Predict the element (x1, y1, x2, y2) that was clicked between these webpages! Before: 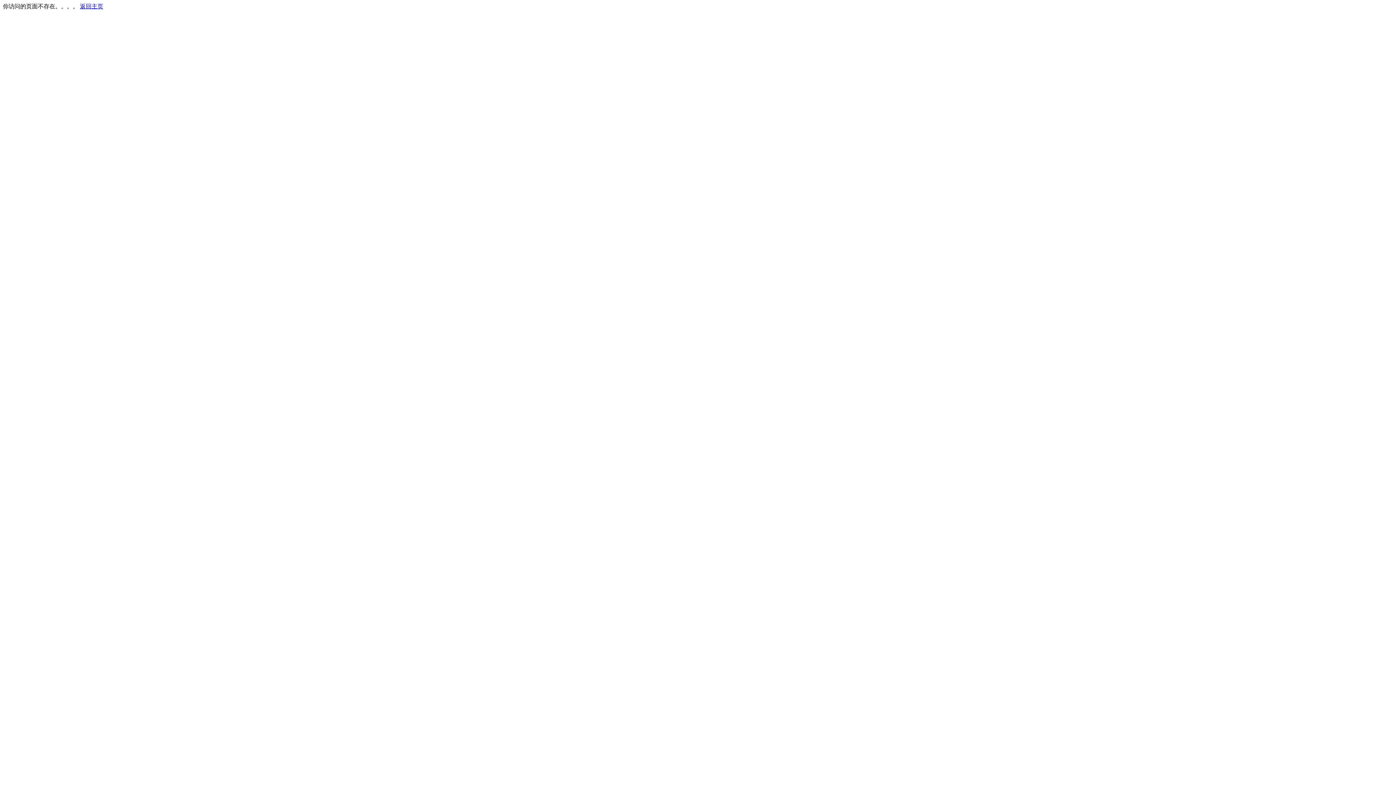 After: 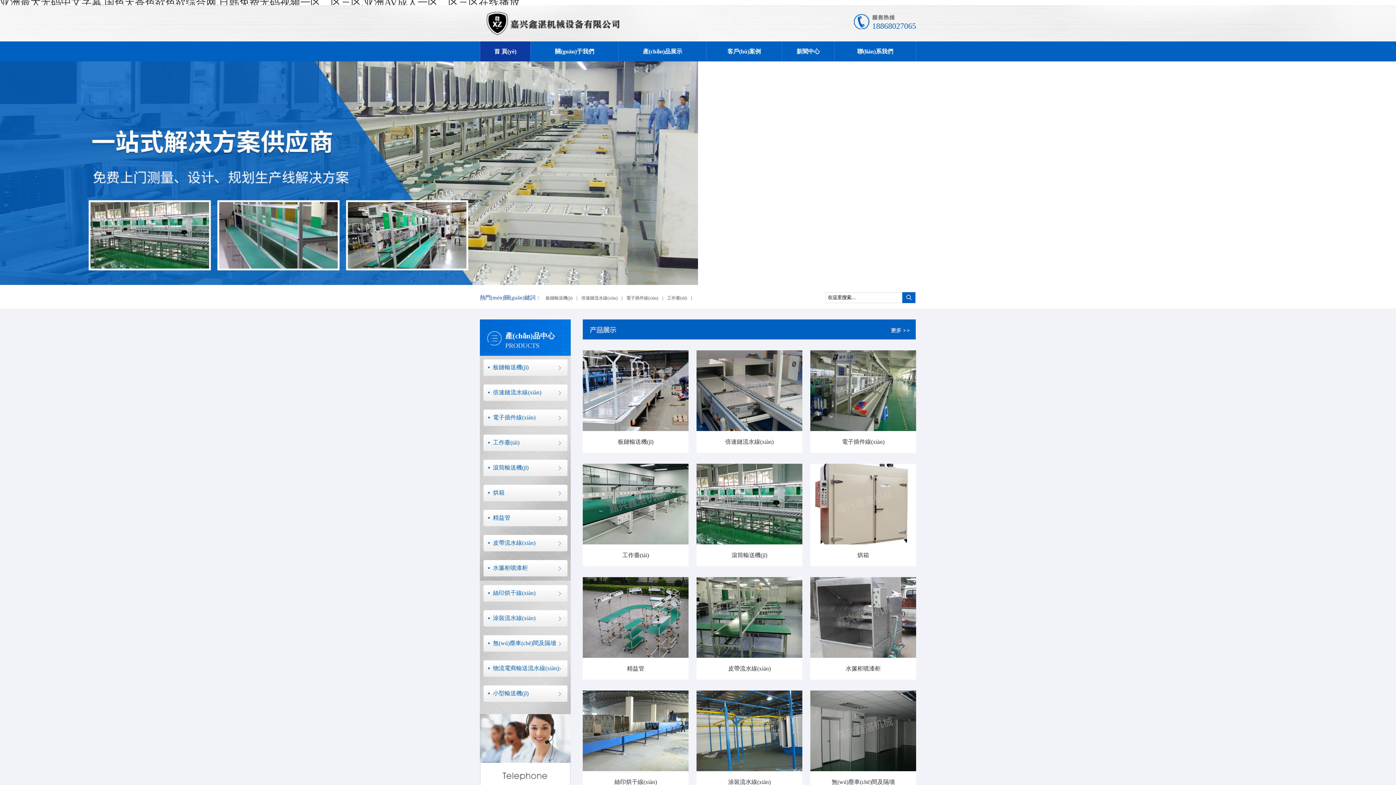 Action: bbox: (80, 3, 103, 9) label: 返回主页